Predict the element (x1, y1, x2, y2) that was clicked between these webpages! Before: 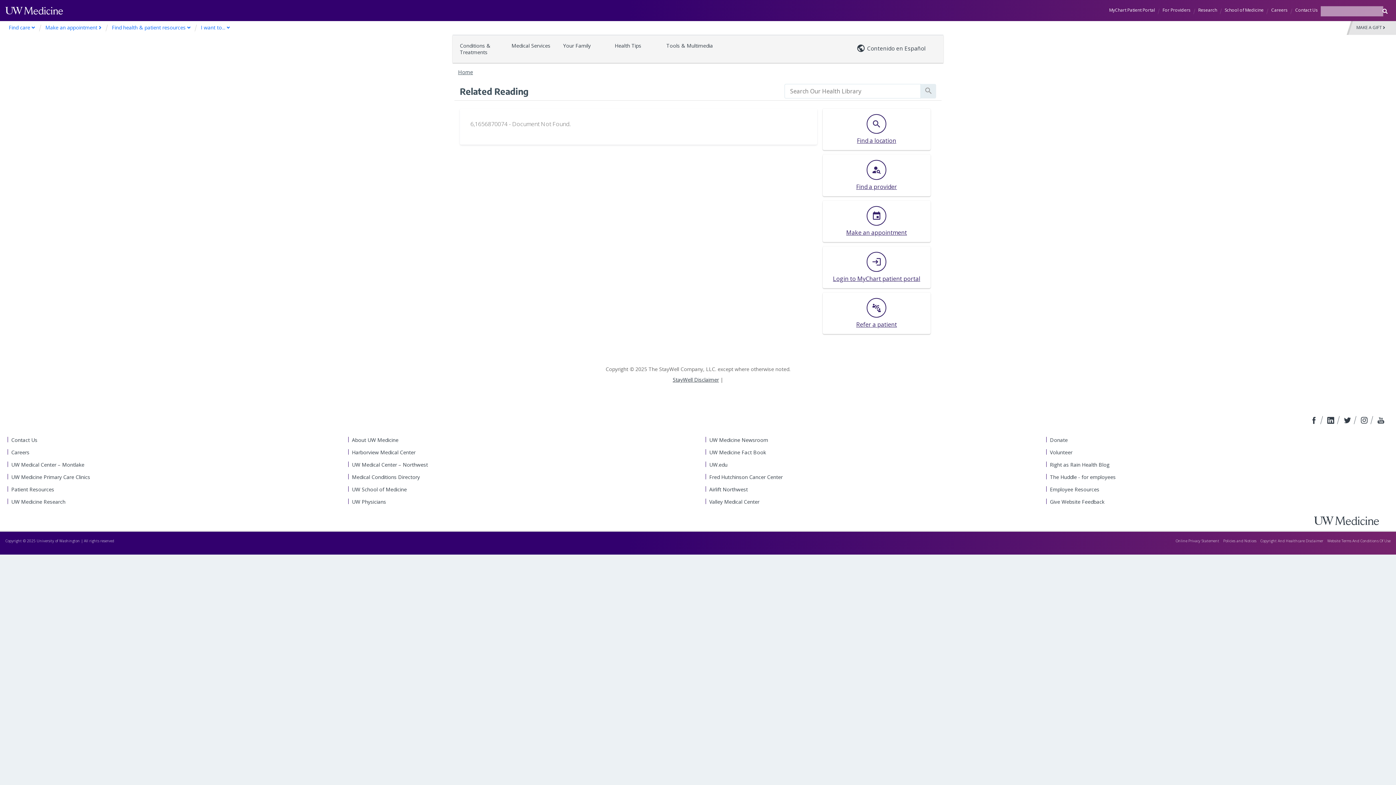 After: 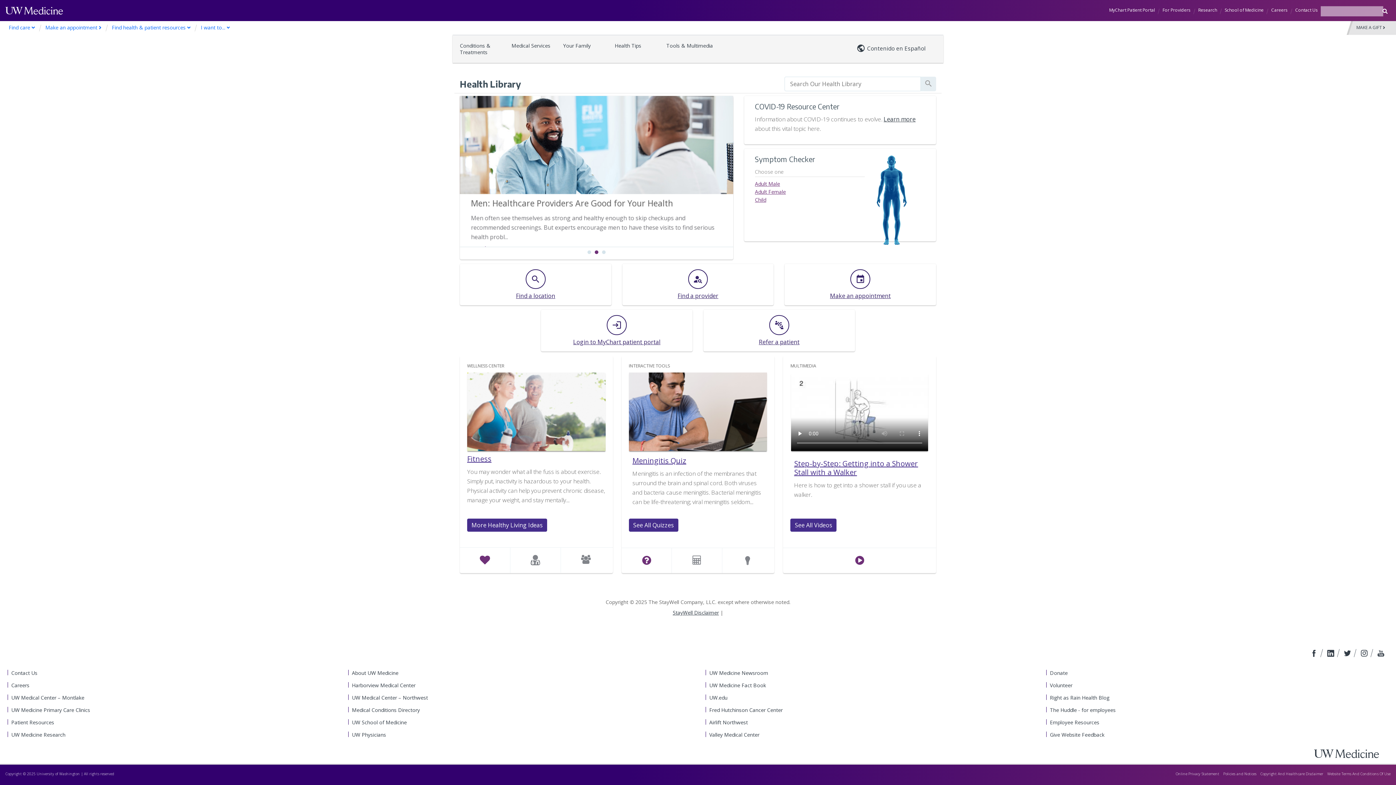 Action: bbox: (458, 68, 473, 75) label: Home